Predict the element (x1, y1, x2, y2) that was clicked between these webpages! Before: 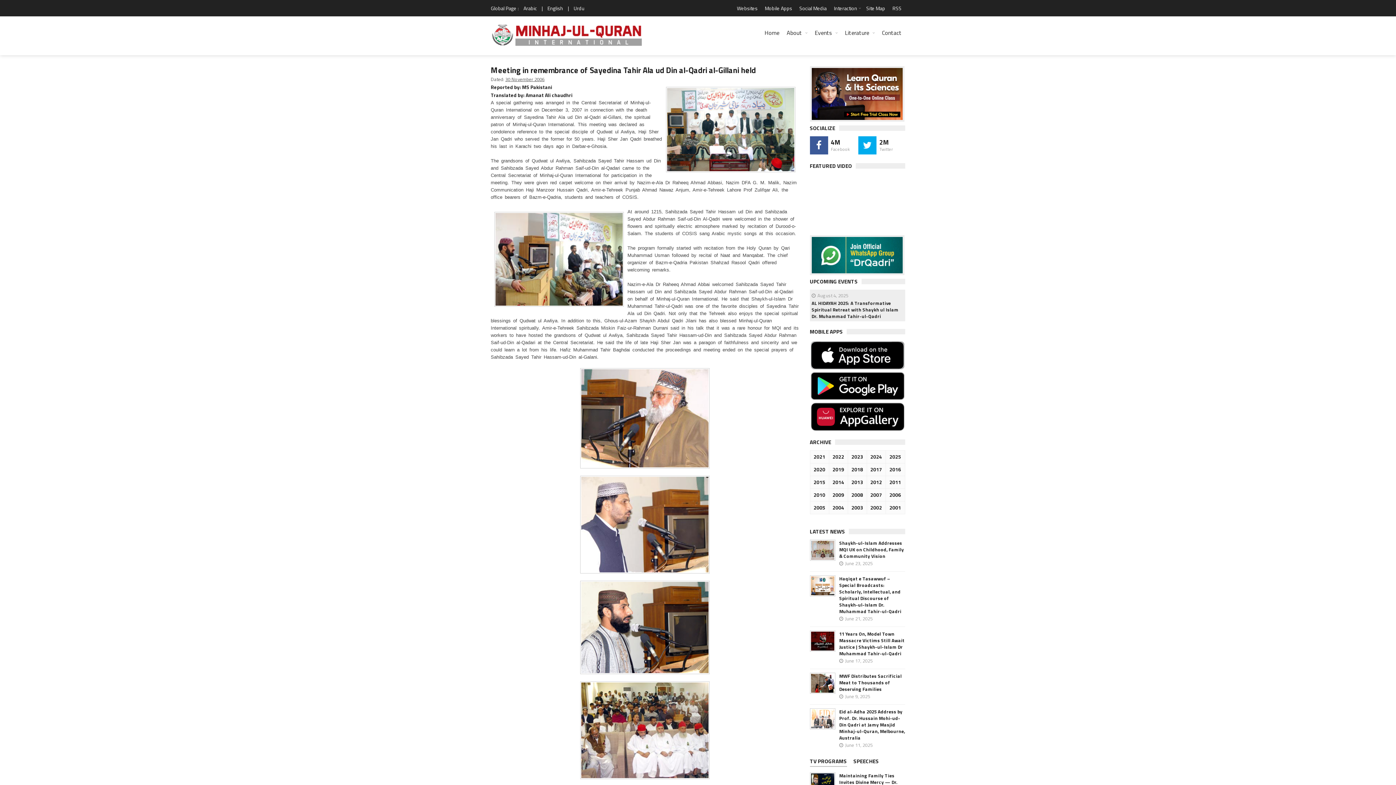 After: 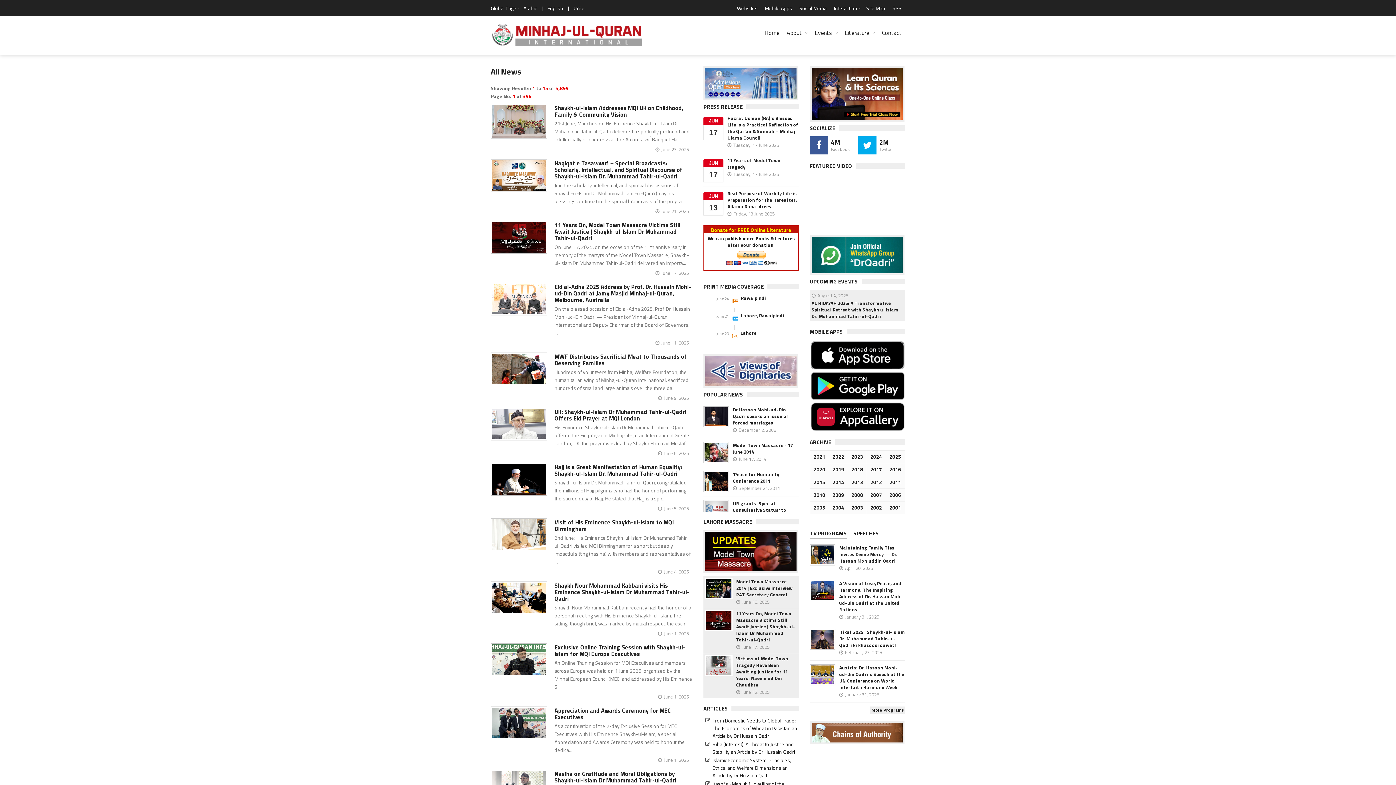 Action: bbox: (810, 527, 845, 536) label: LATEST NEWS